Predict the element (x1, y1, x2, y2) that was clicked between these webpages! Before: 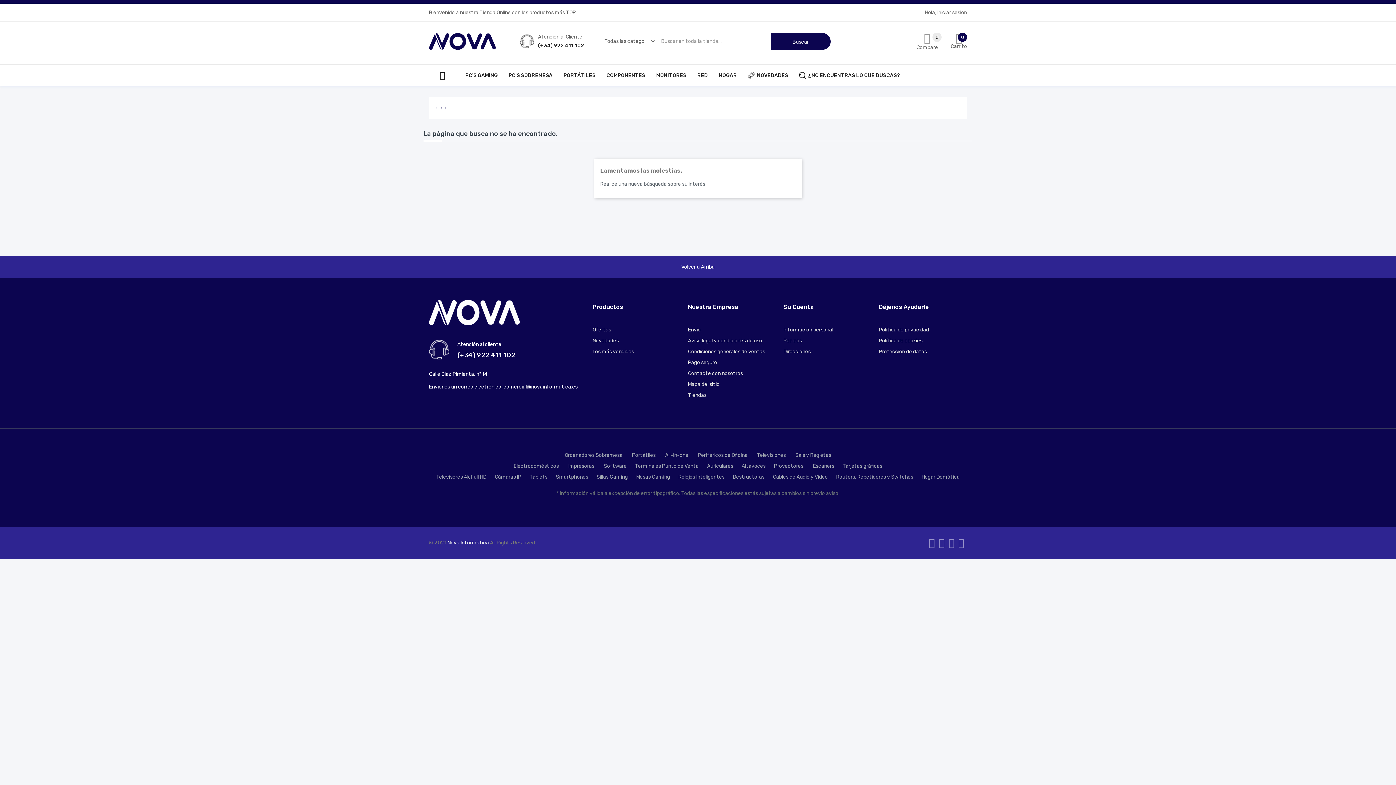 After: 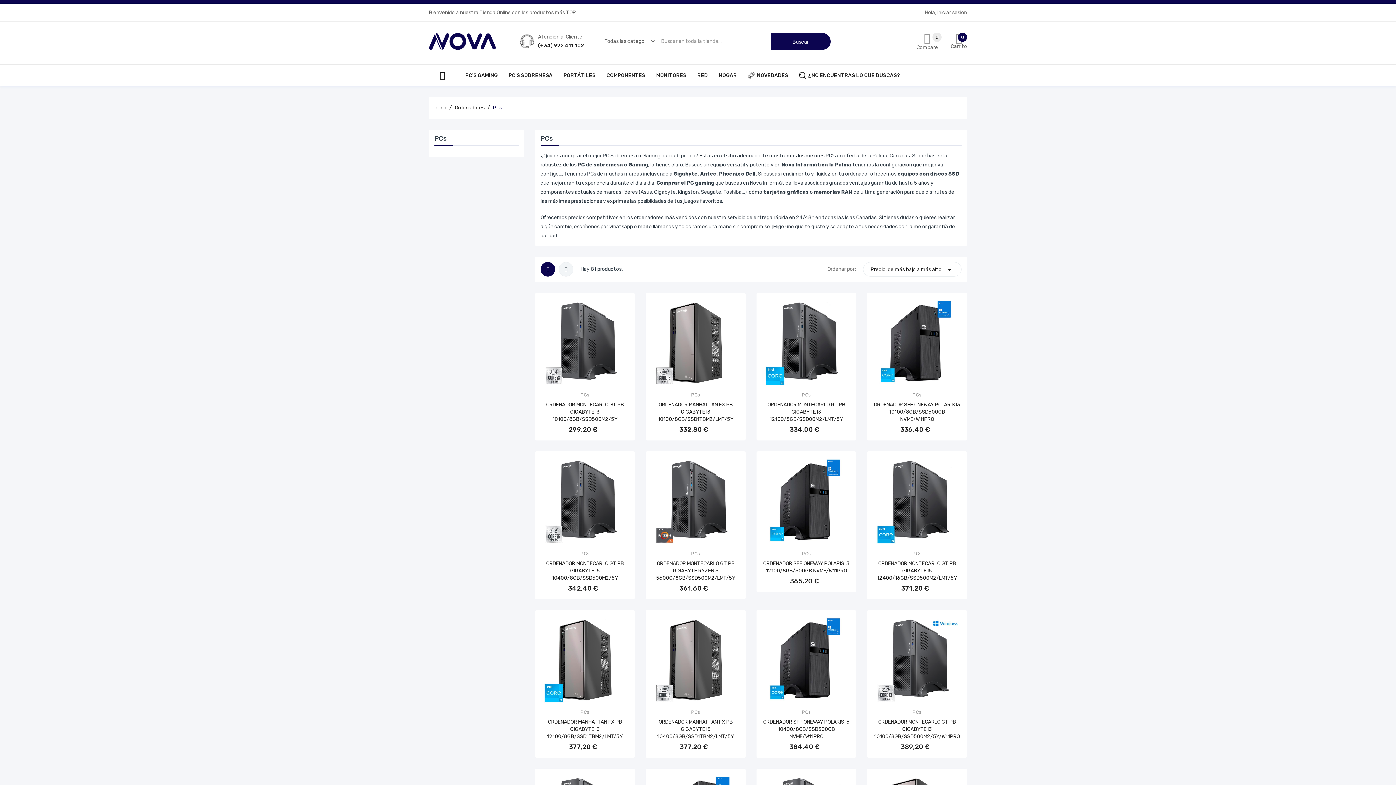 Action: bbox: (561, 452, 626, 458) label: Ordenadores Sobremesa